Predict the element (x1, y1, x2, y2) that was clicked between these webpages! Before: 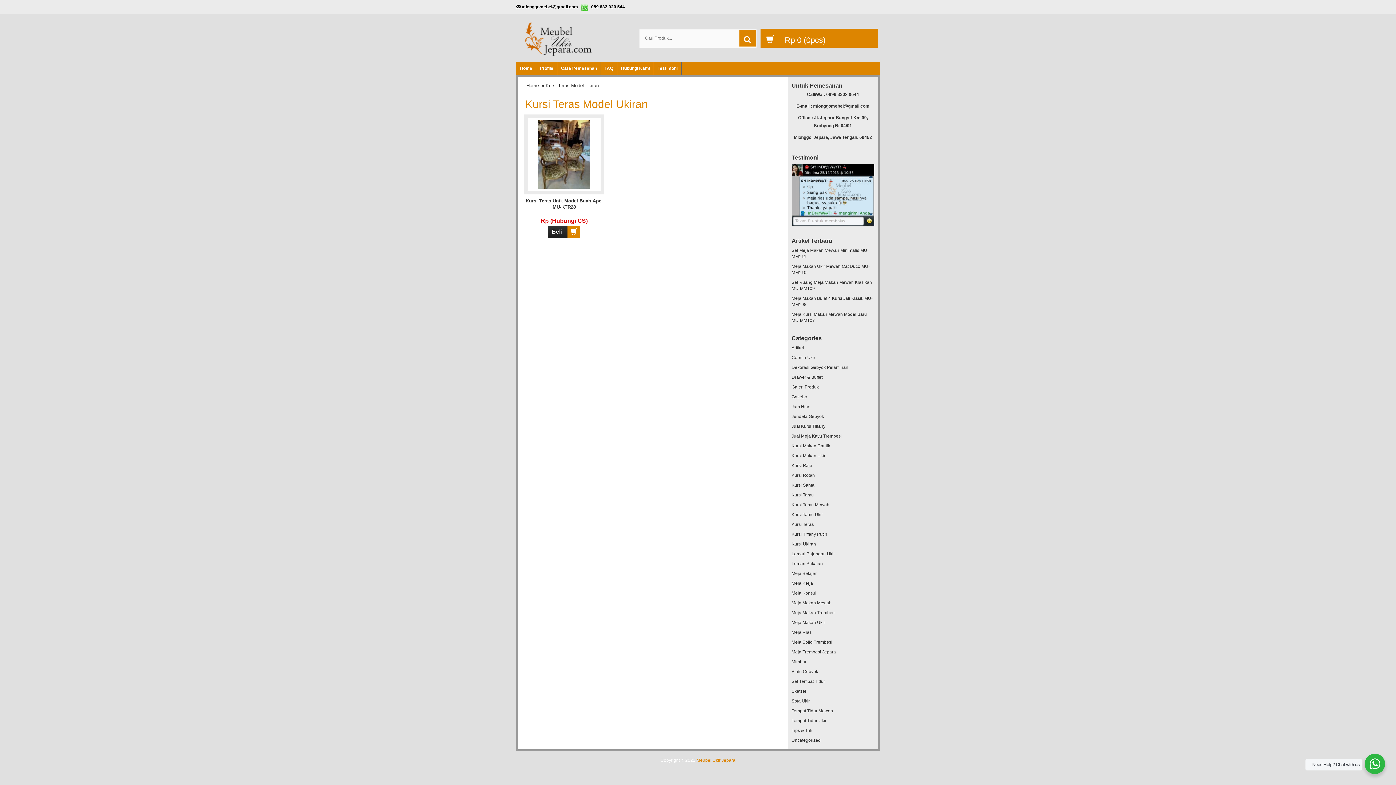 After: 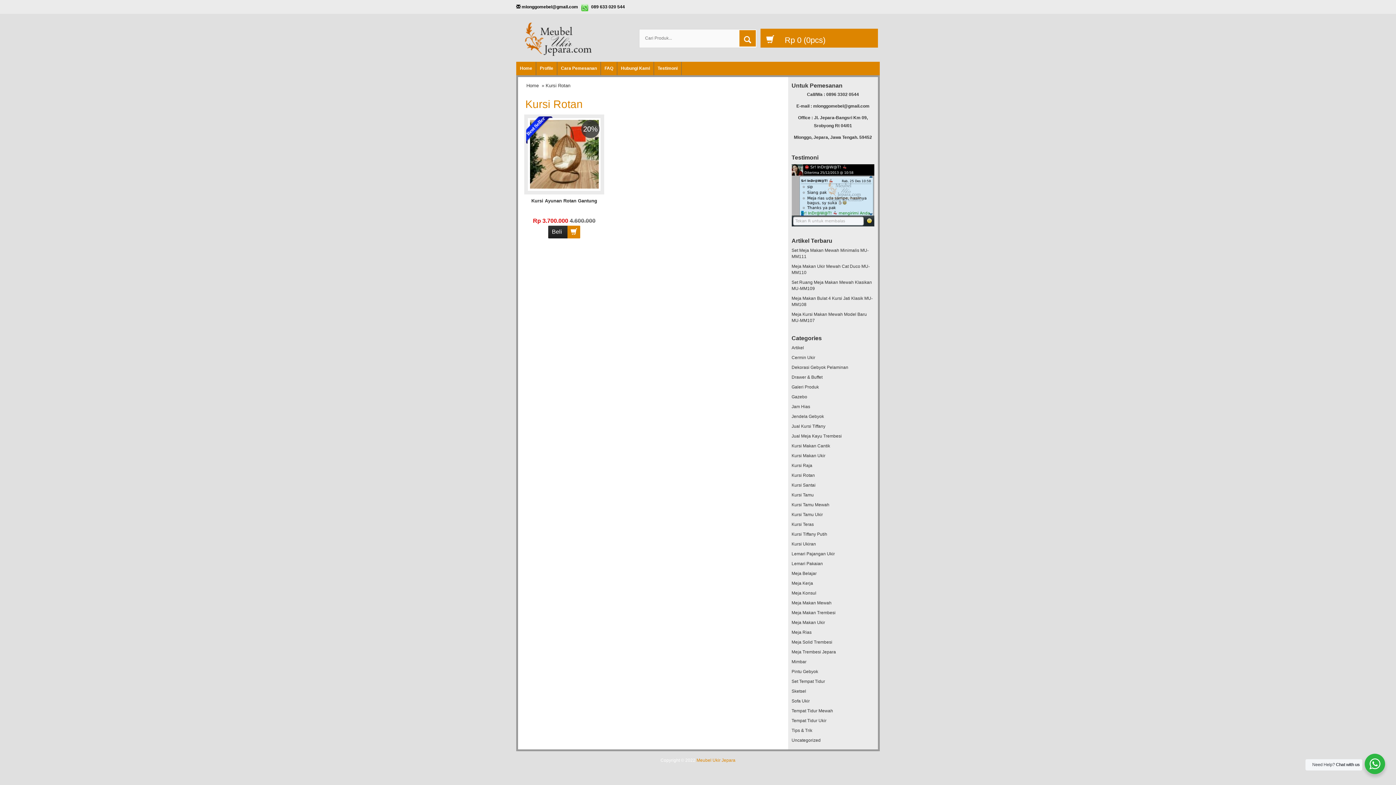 Action: label: Kursi Rotan bbox: (791, 470, 874, 480)